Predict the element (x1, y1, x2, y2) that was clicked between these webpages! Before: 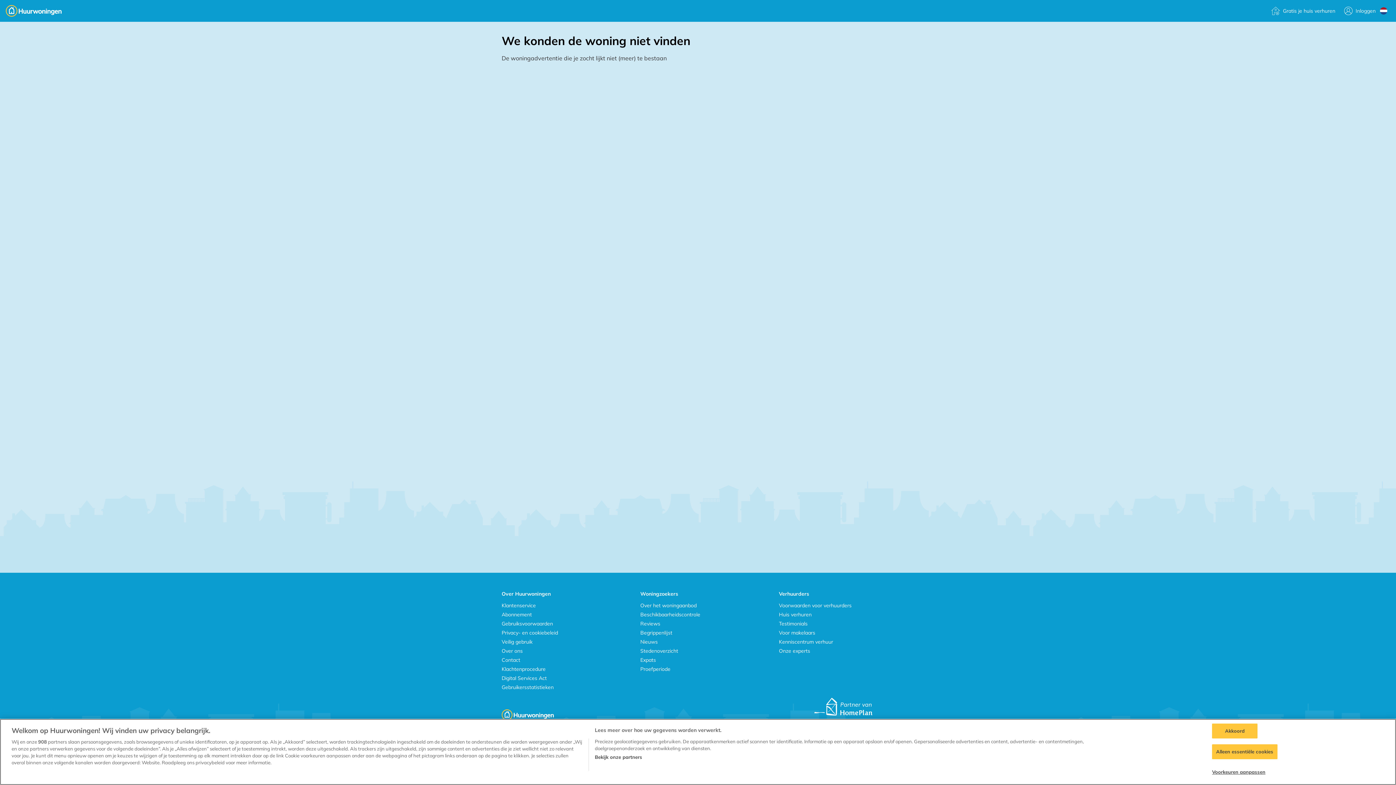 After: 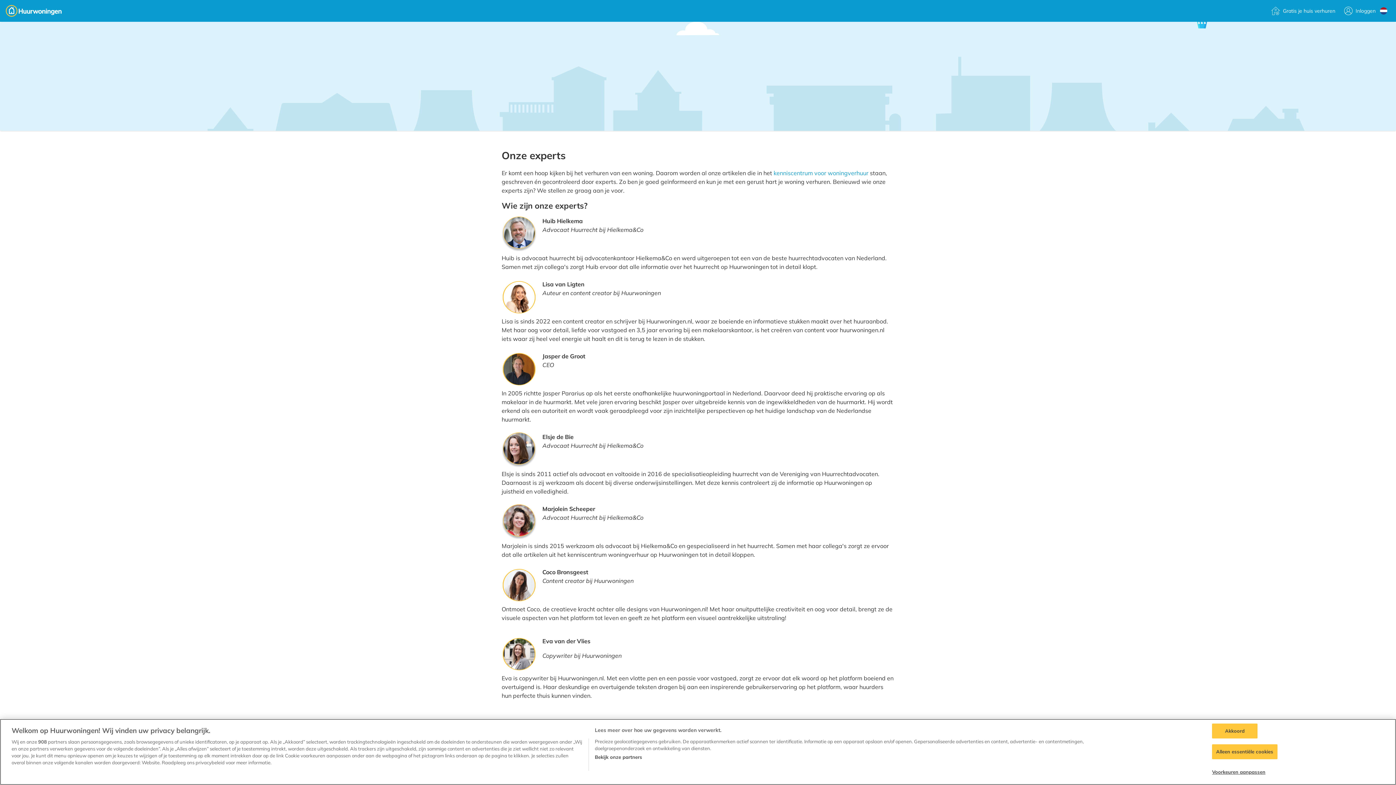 Action: bbox: (779, 648, 810, 654) label: Onze experts